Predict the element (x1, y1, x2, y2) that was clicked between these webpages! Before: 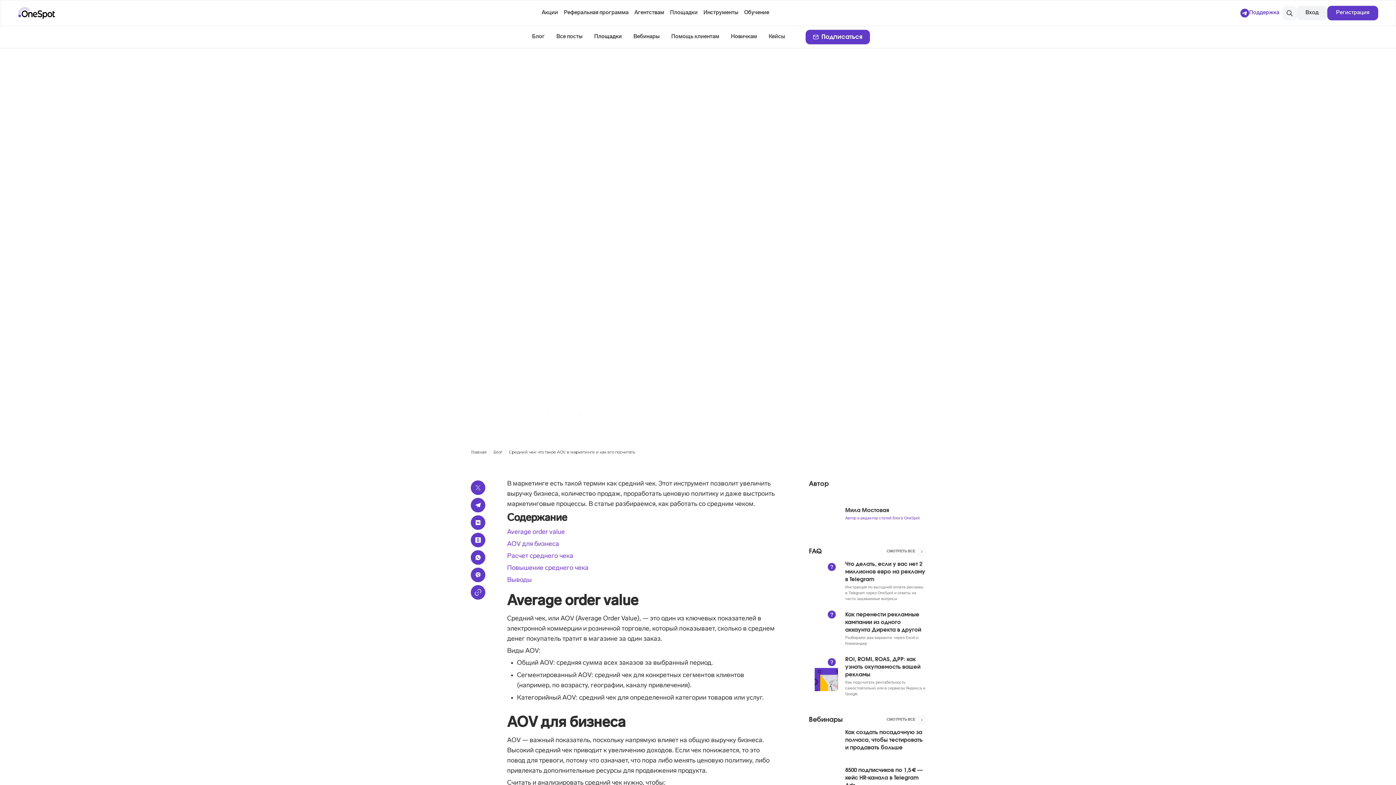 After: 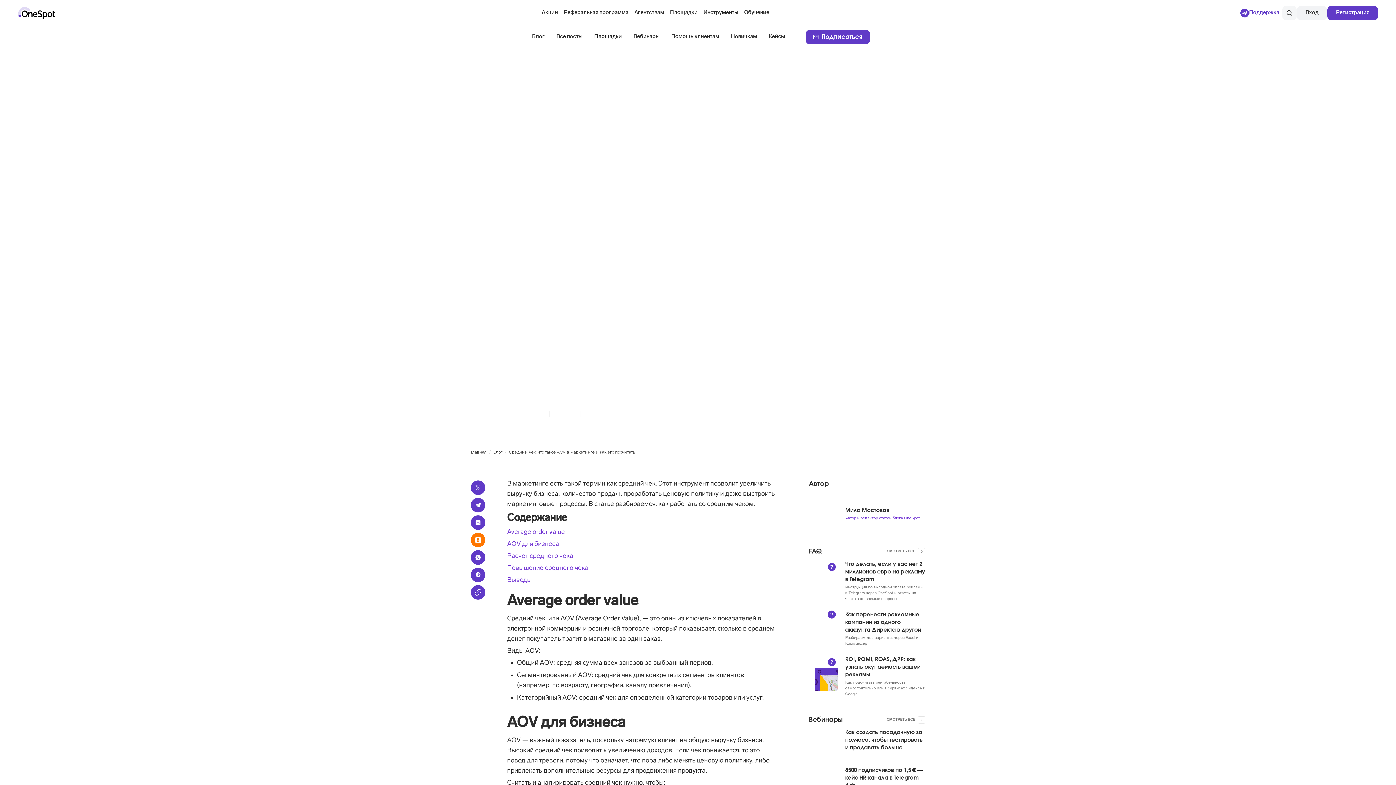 Action: bbox: (470, 533, 485, 547)